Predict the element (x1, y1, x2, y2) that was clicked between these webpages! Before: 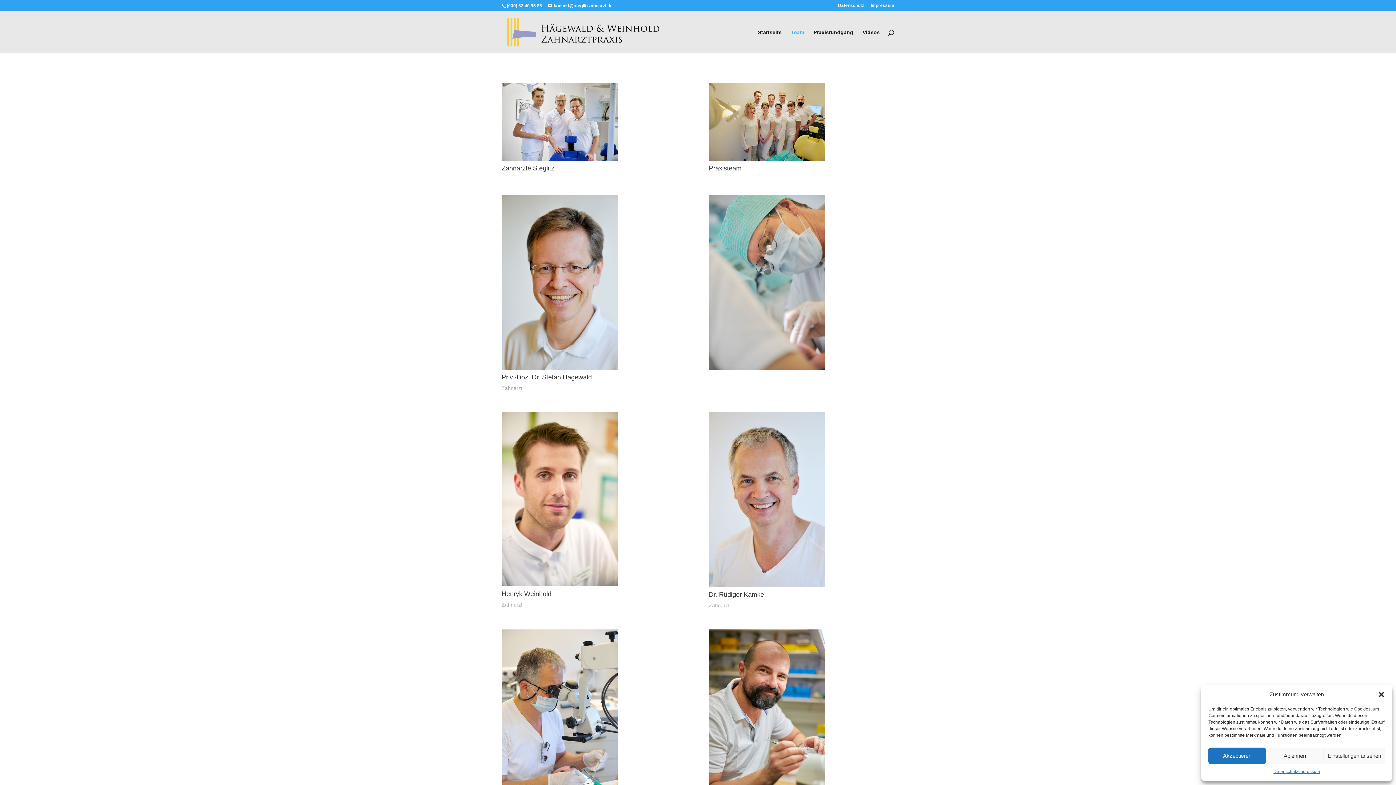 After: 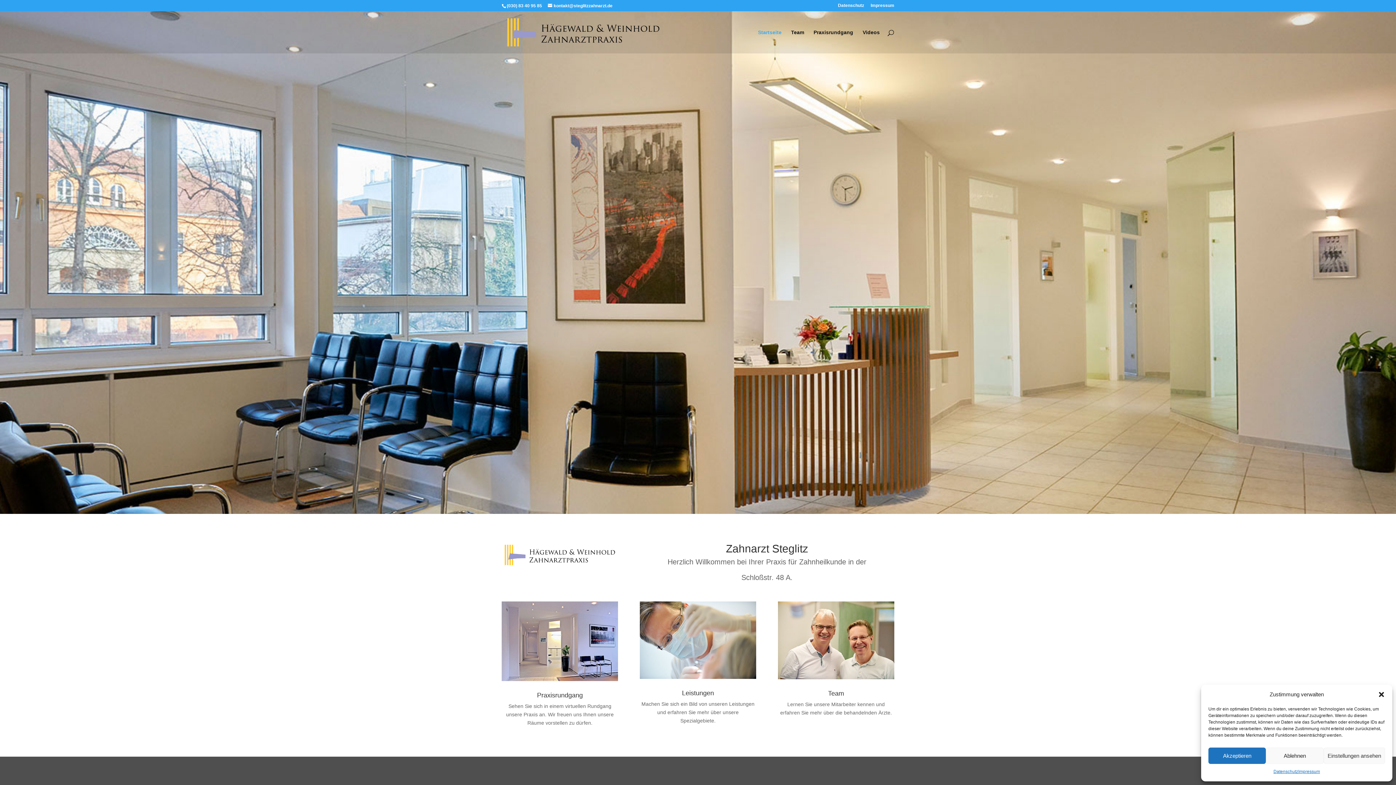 Action: bbox: (758, 29, 781, 53) label: Startseite